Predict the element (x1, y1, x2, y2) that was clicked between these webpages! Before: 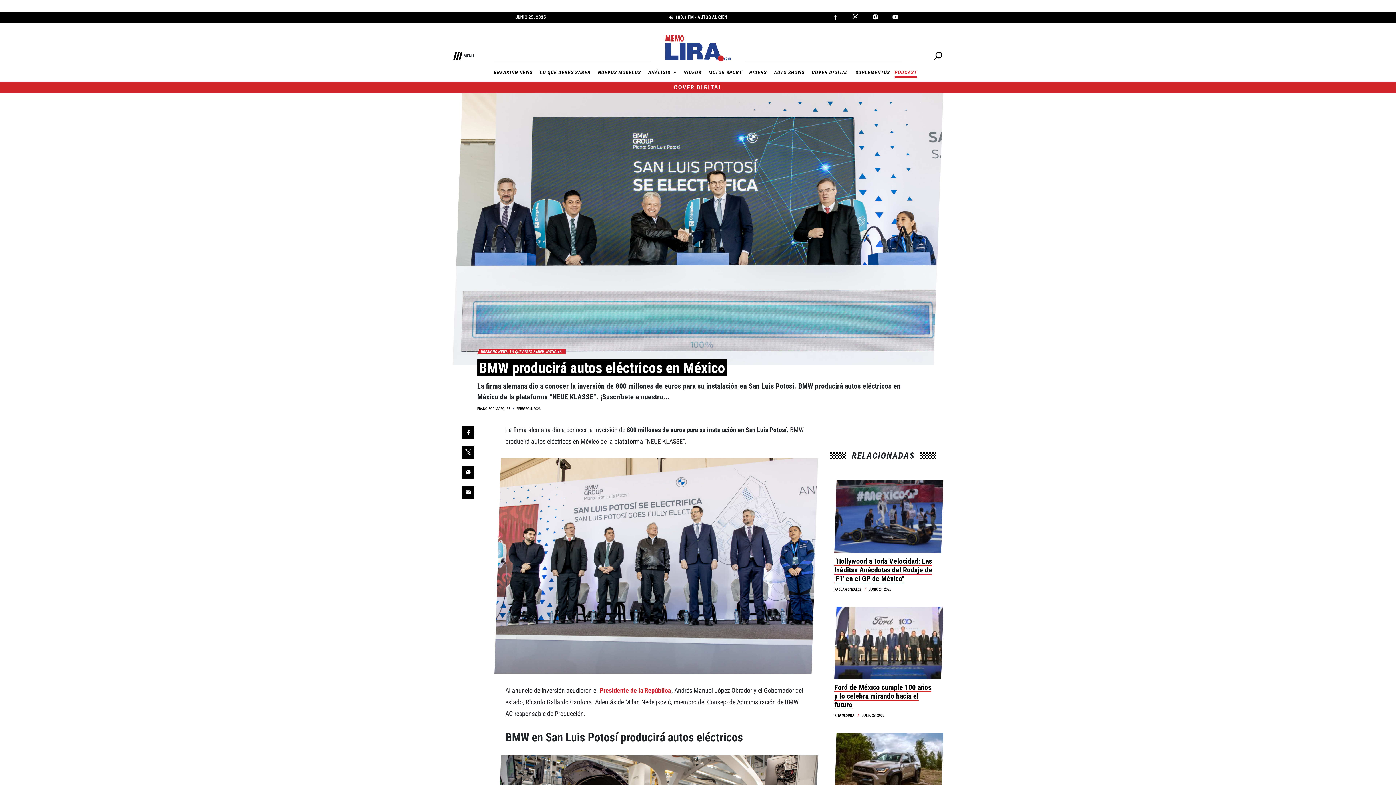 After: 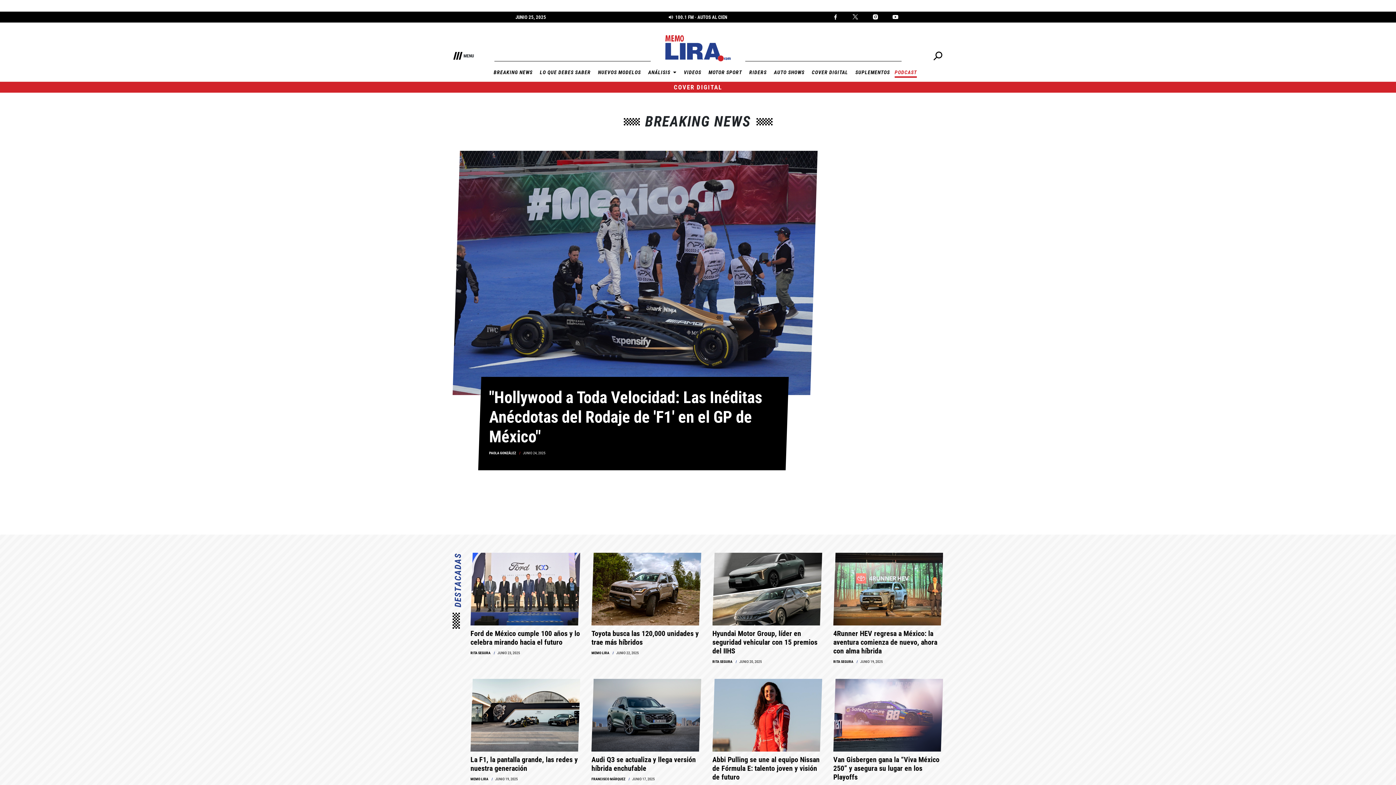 Action: label: BREAKING NEWS bbox: (480, 349, 507, 354)